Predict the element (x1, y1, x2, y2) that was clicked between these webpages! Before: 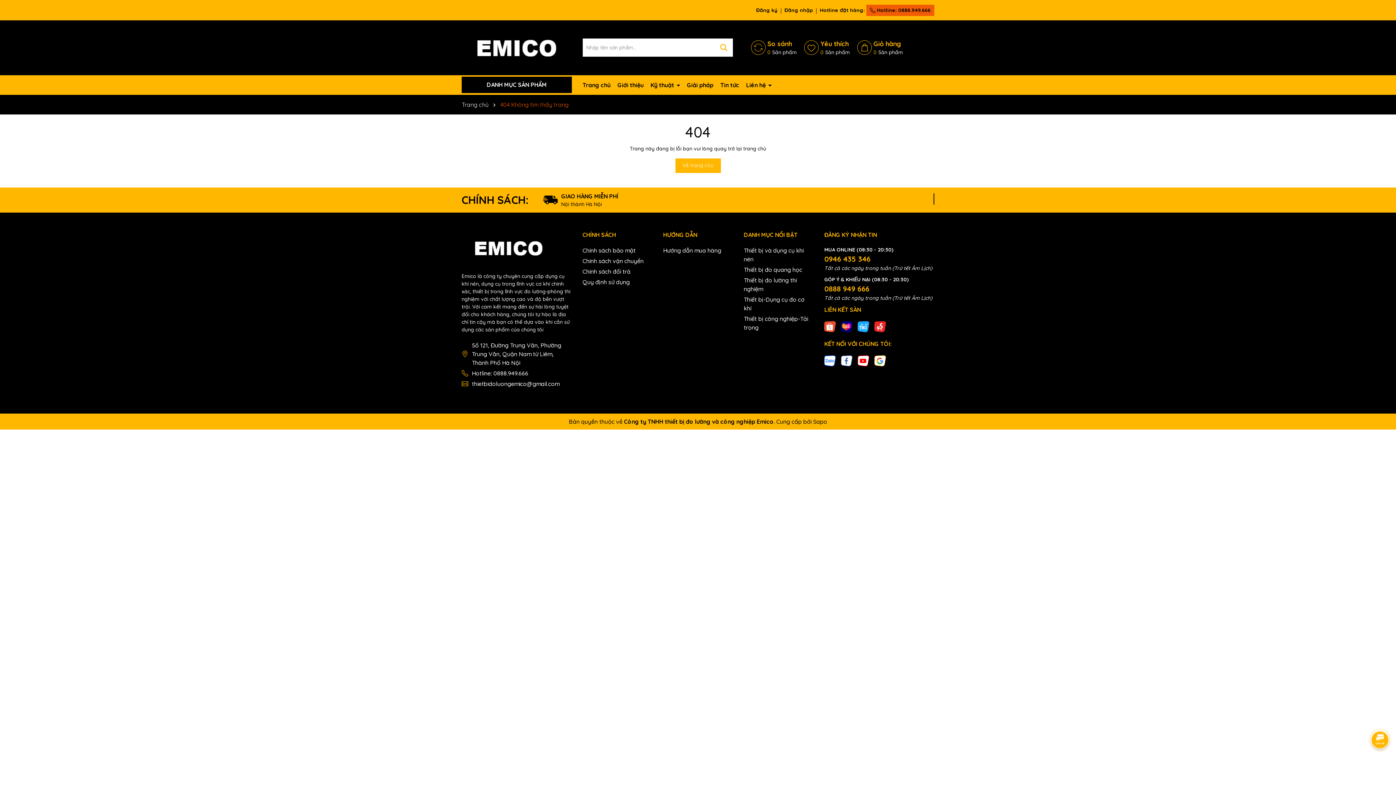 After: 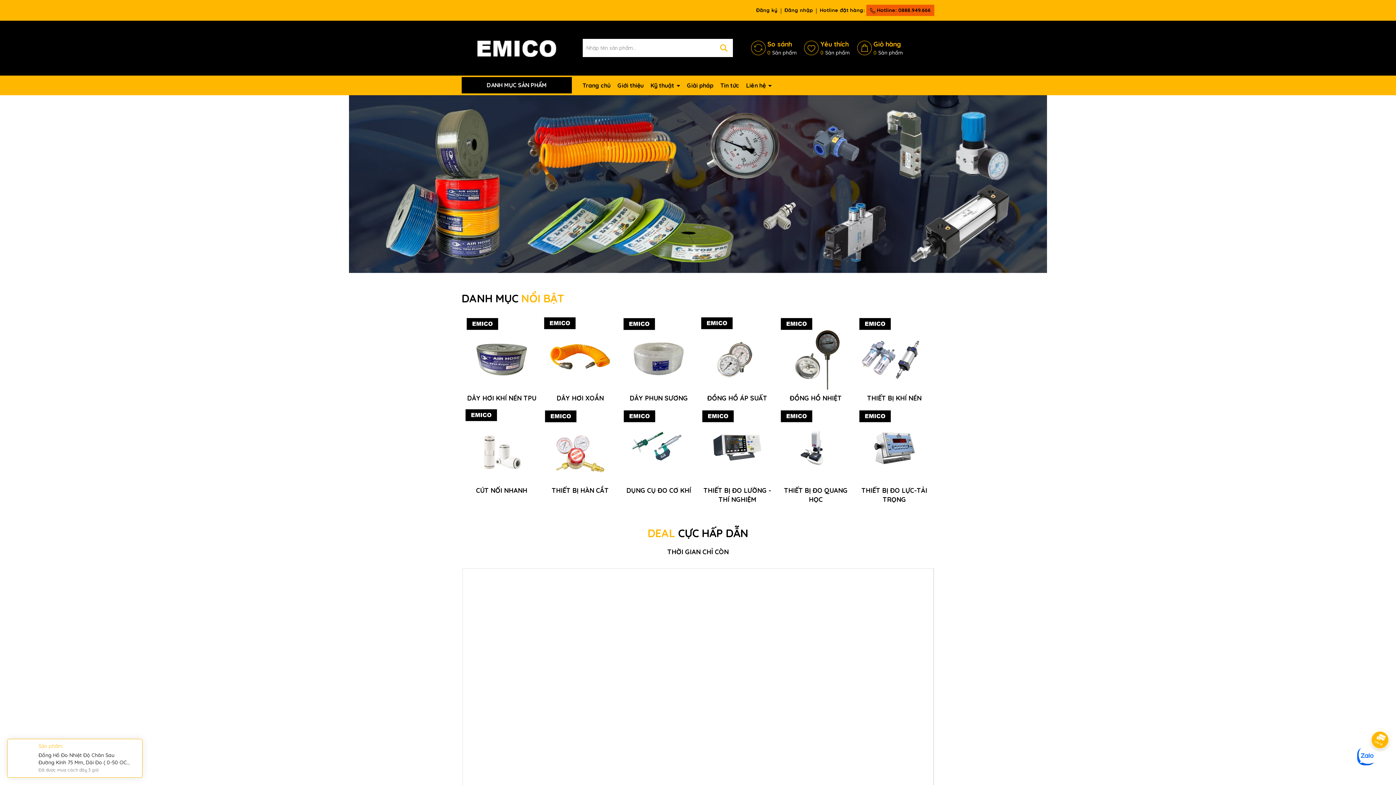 Action: bbox: (461, 230, 571, 265)